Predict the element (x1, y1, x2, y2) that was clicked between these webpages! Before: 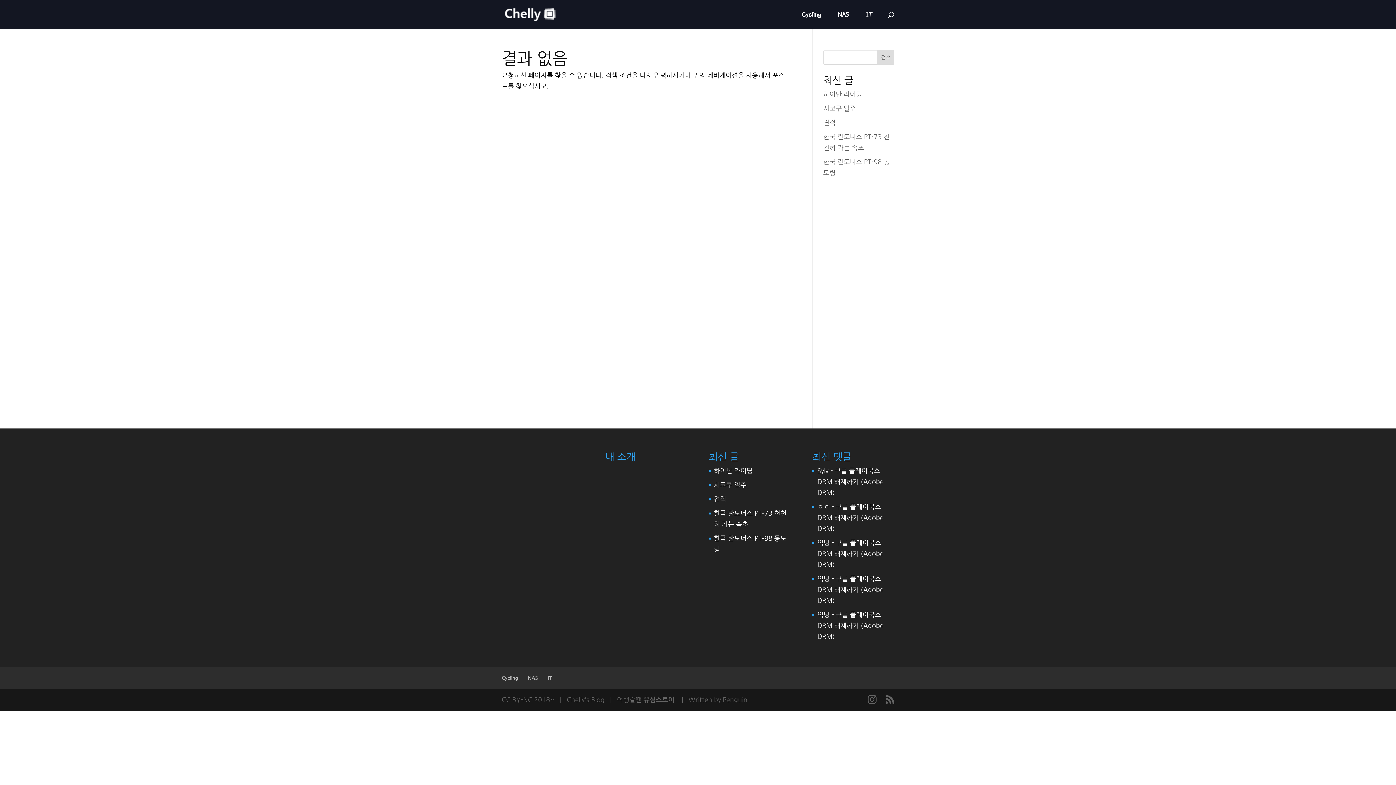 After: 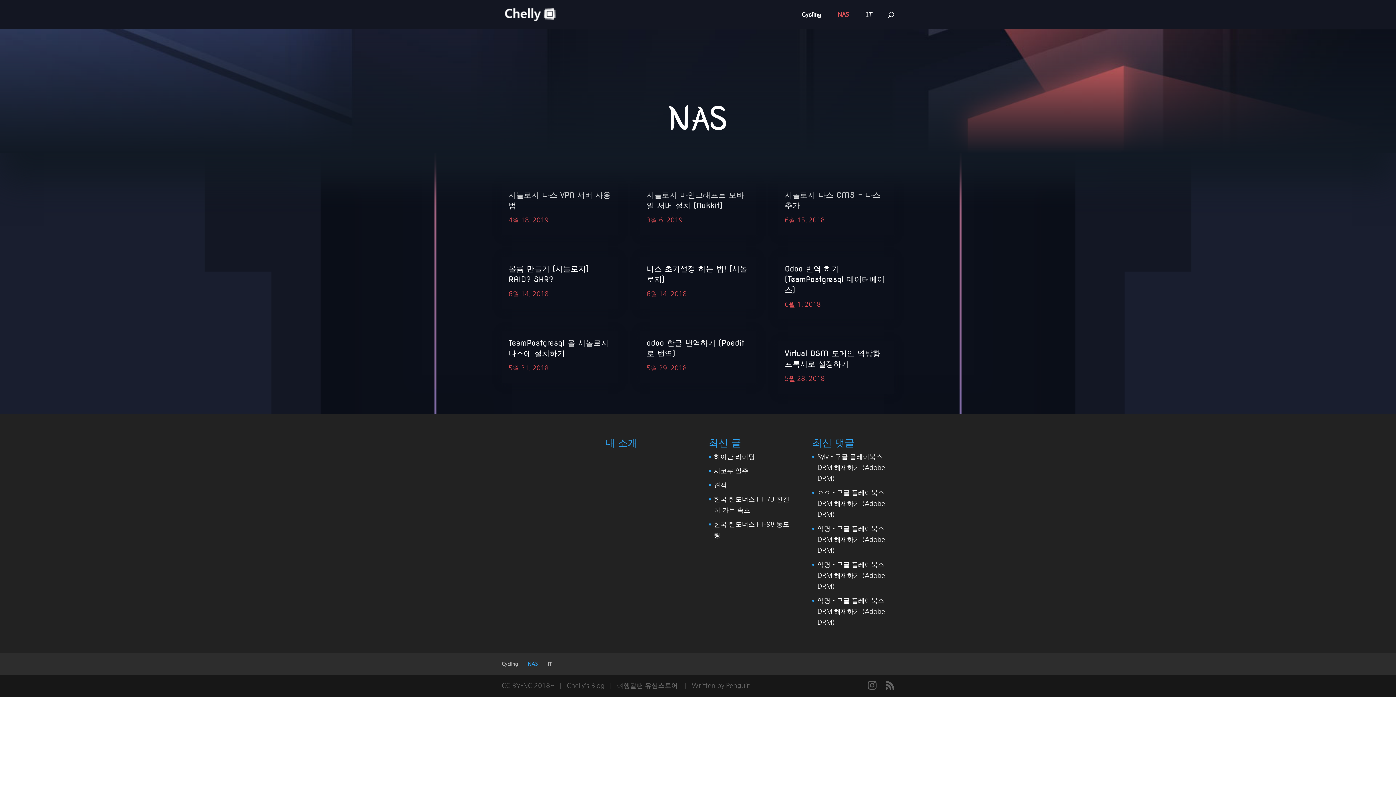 Action: label: NAS bbox: (528, 676, 538, 681)